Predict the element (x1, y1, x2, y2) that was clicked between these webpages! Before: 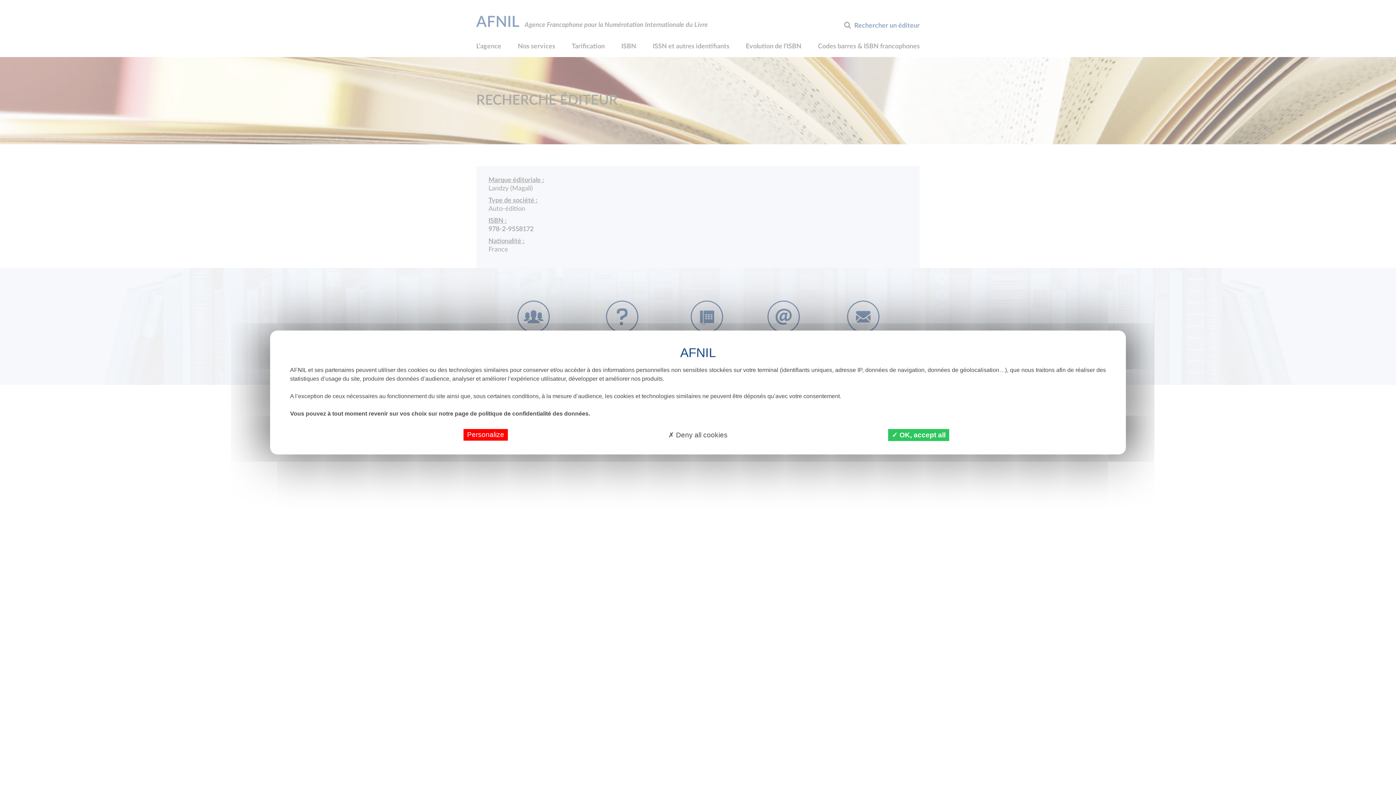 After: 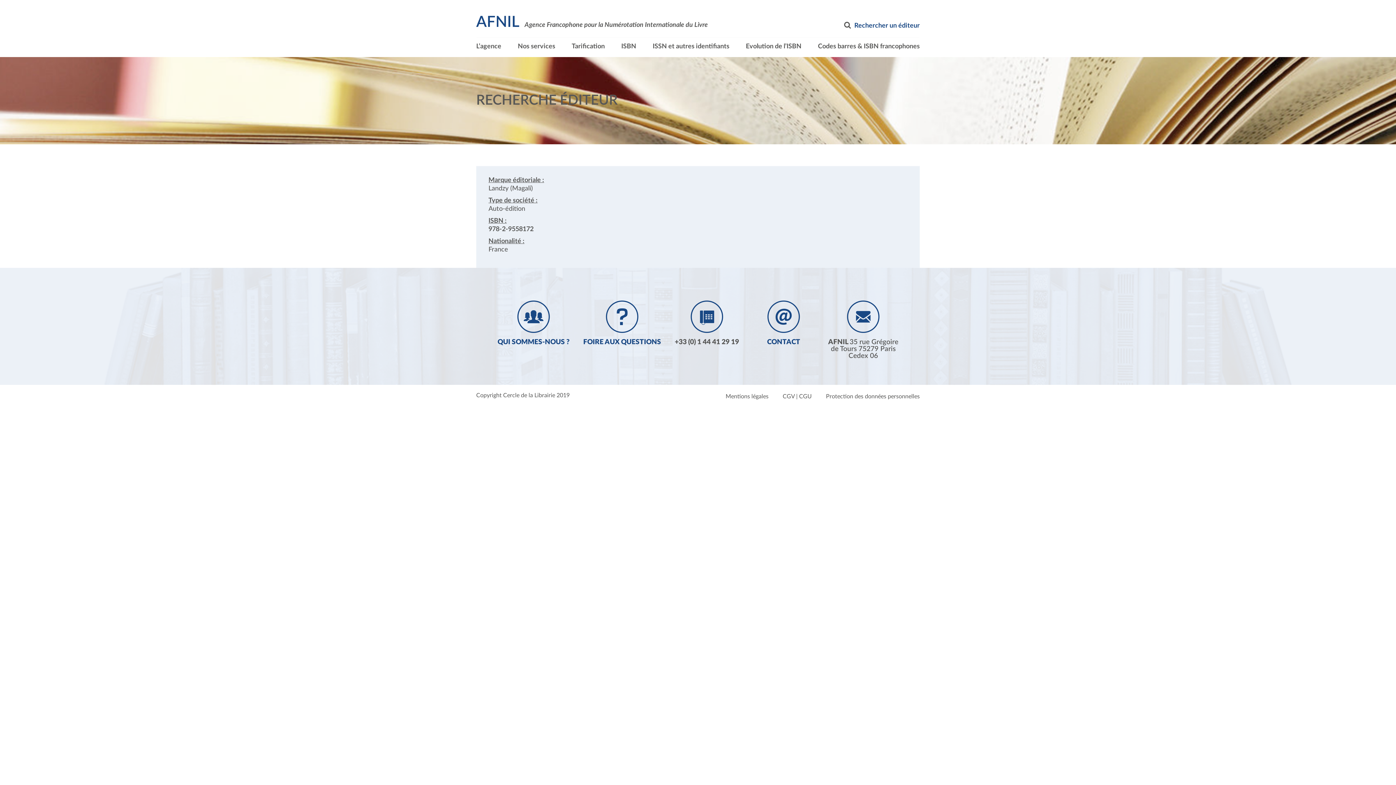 Action: label:  OK, accept all bbox: (888, 429, 949, 441)